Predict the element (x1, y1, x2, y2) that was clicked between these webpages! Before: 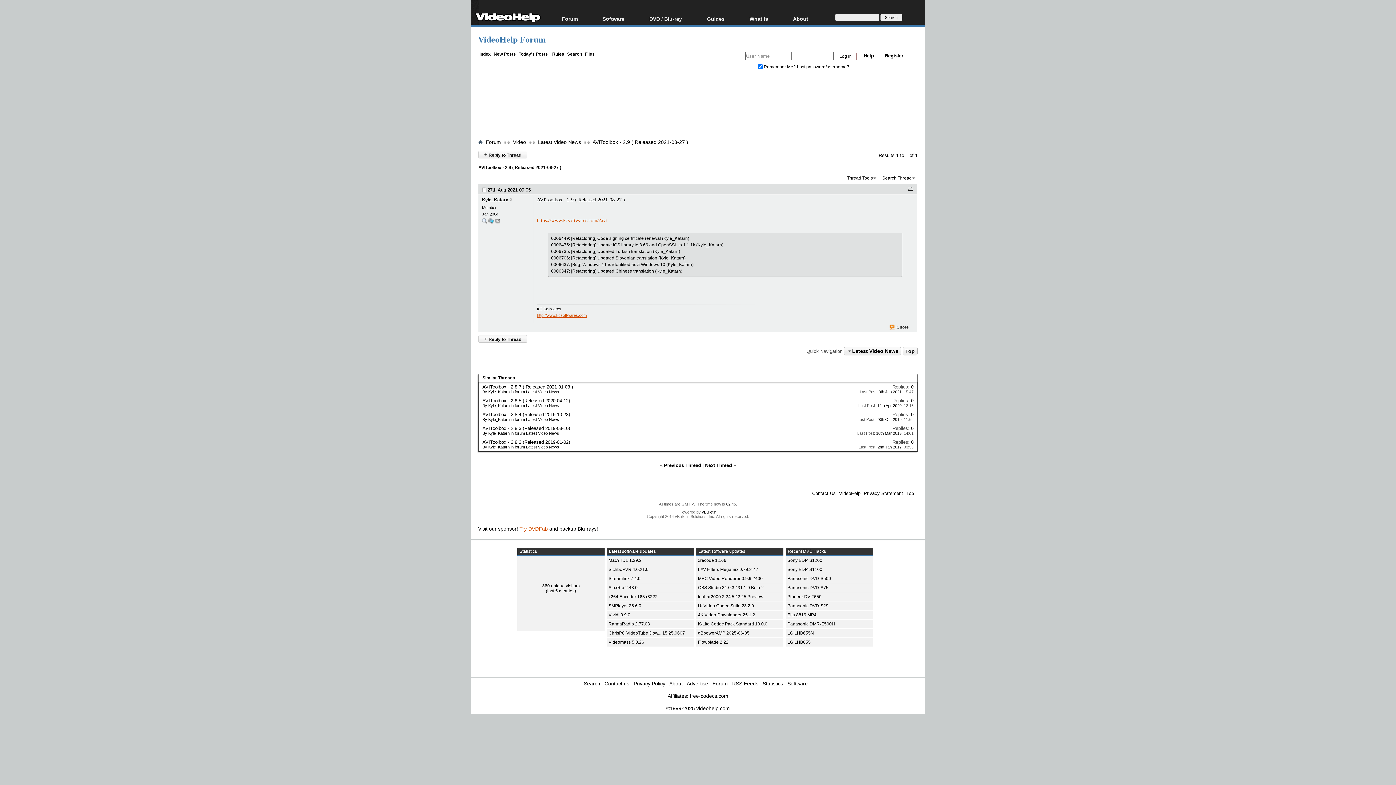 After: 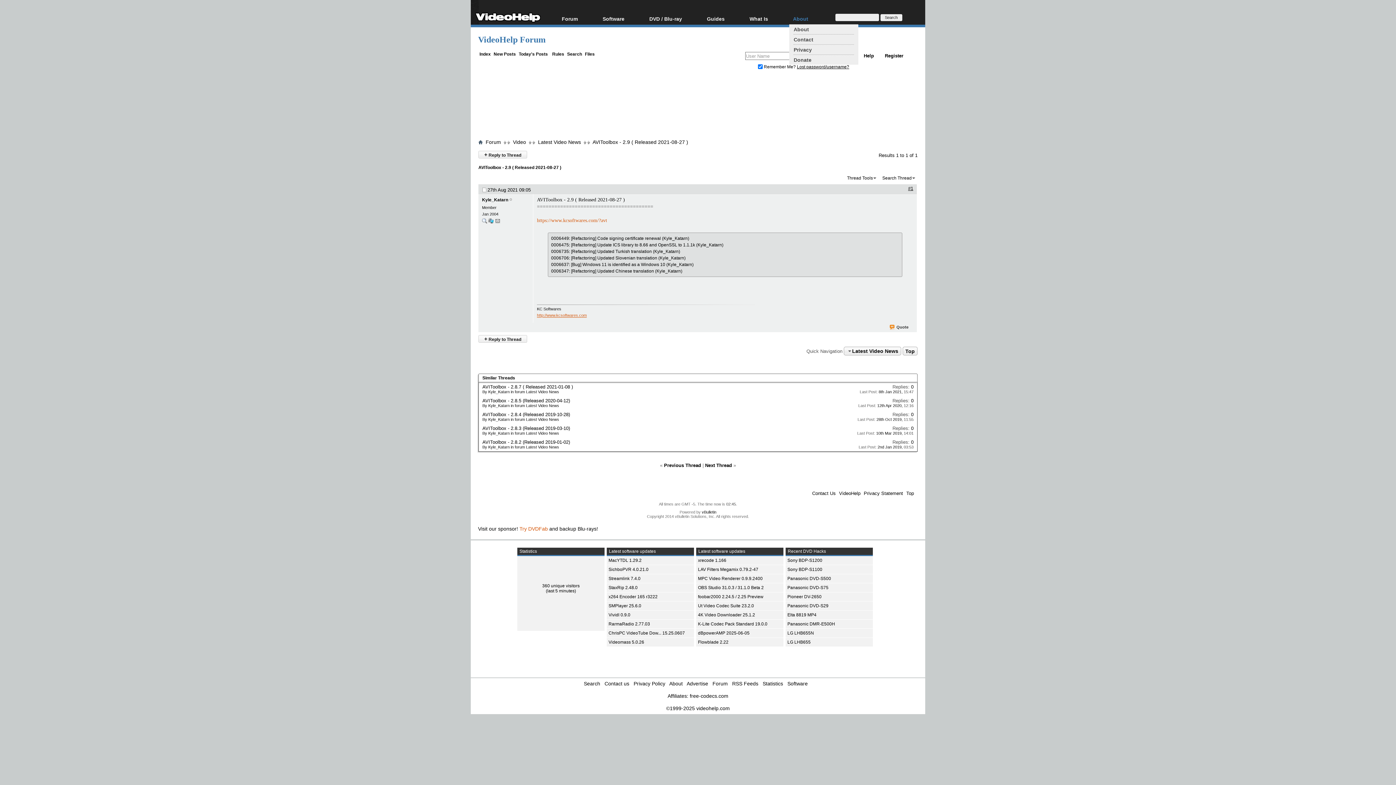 Action: label: About bbox: (789, 14, 829, 24)